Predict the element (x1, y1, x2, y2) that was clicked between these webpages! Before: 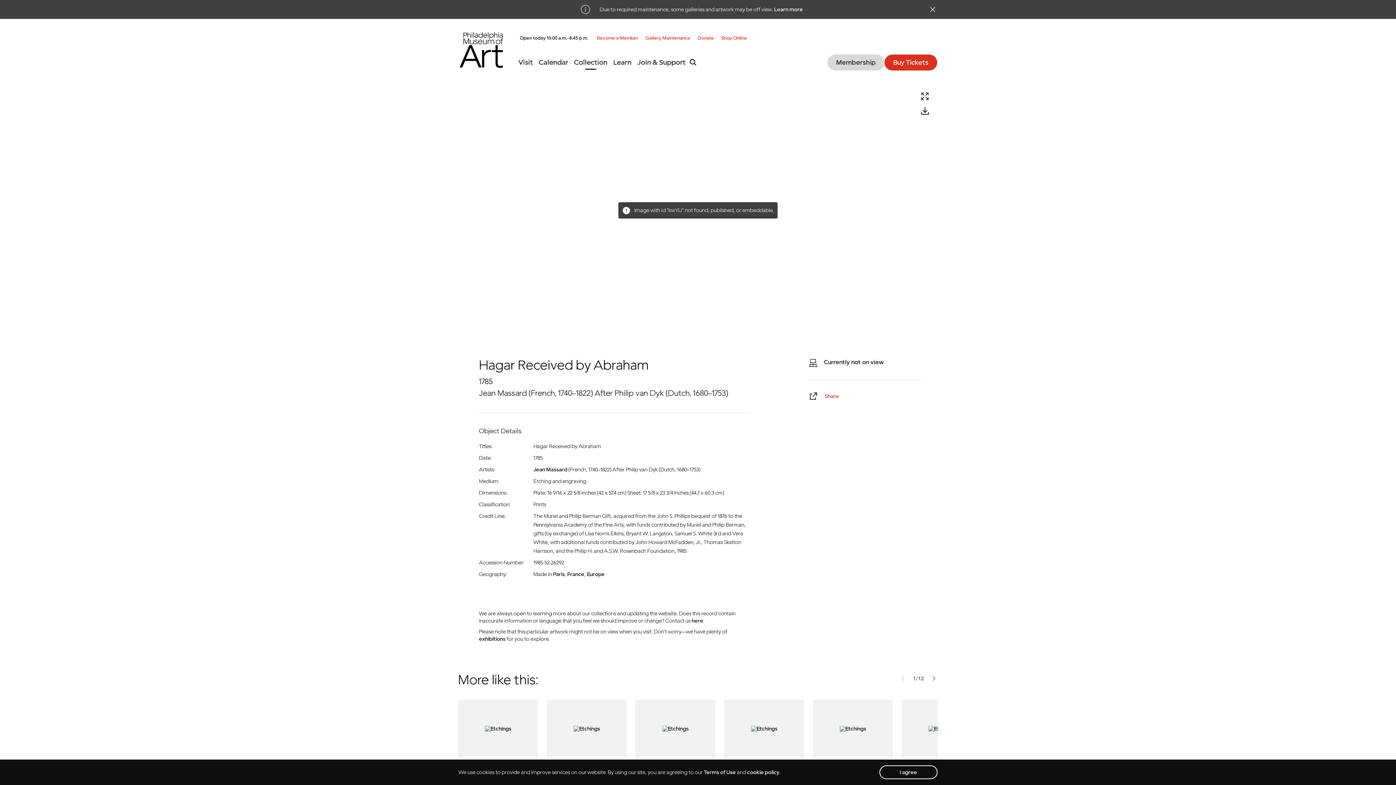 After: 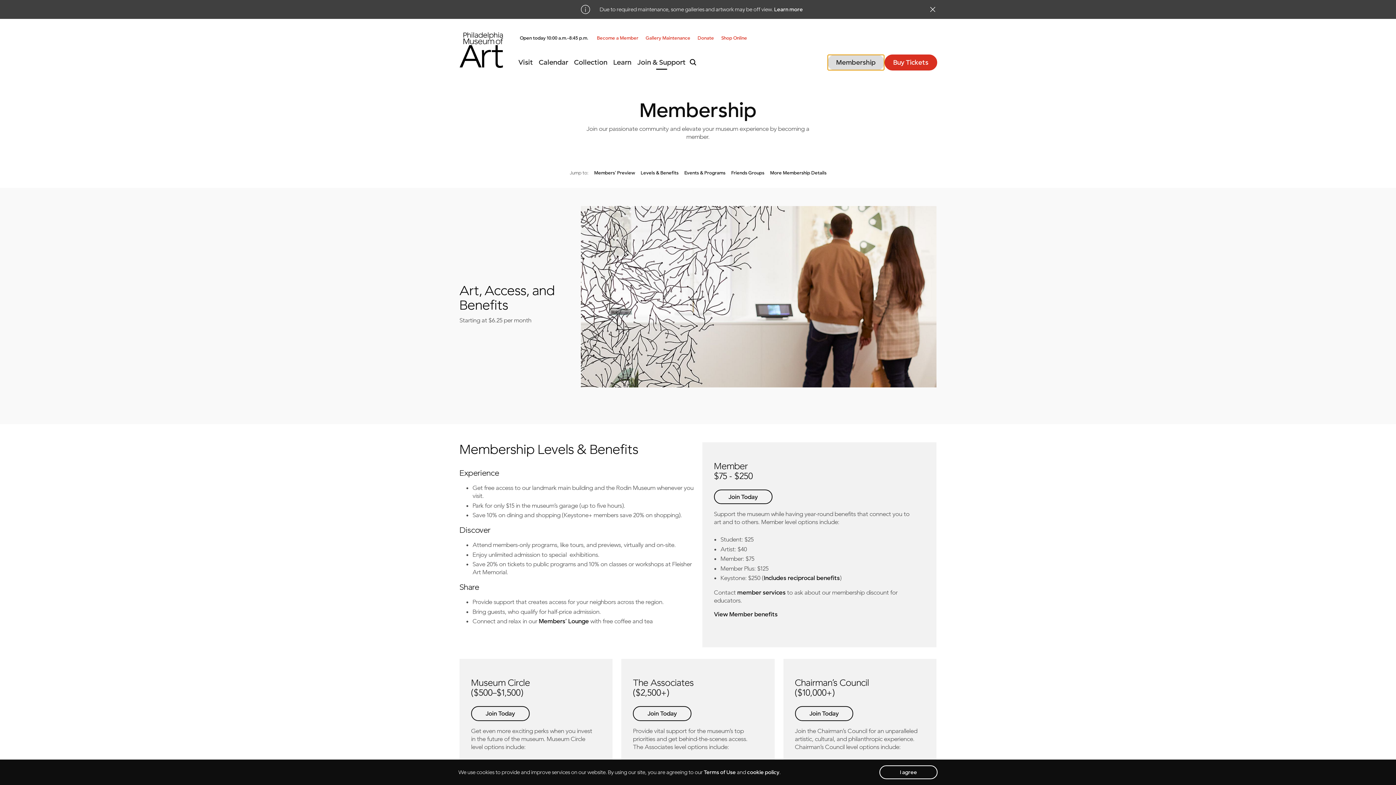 Action: label: Membership bbox: (827, 54, 884, 70)